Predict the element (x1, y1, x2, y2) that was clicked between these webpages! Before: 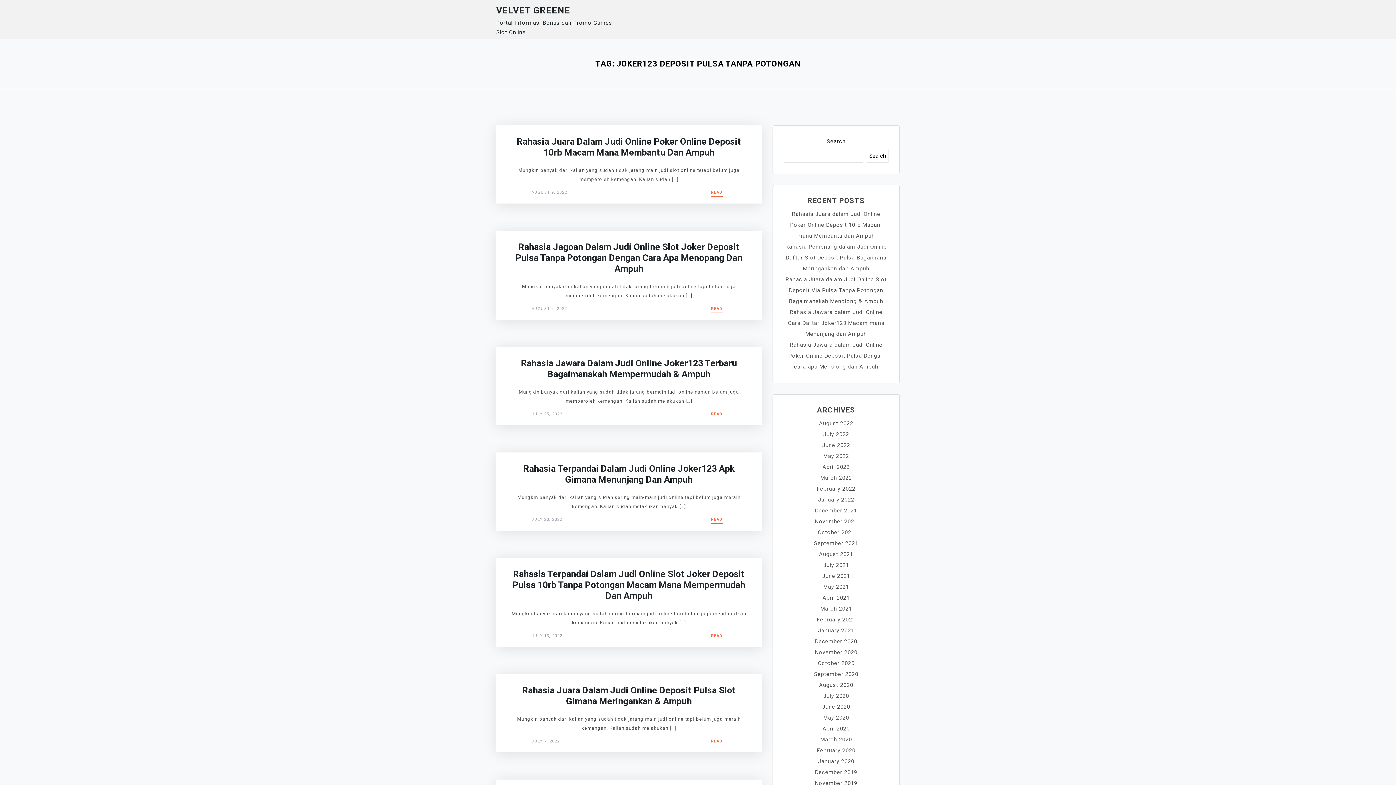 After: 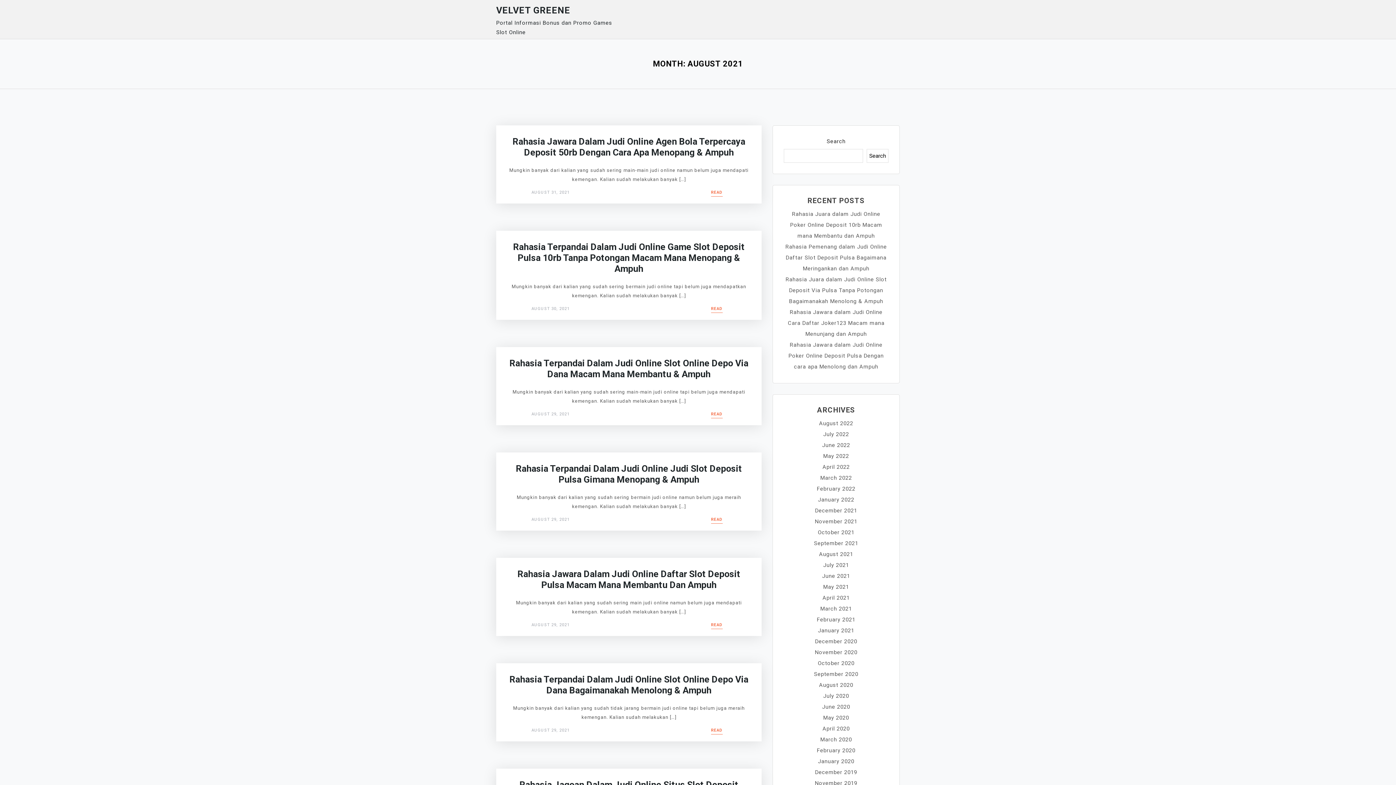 Action: label: August 2021 bbox: (819, 551, 853, 557)